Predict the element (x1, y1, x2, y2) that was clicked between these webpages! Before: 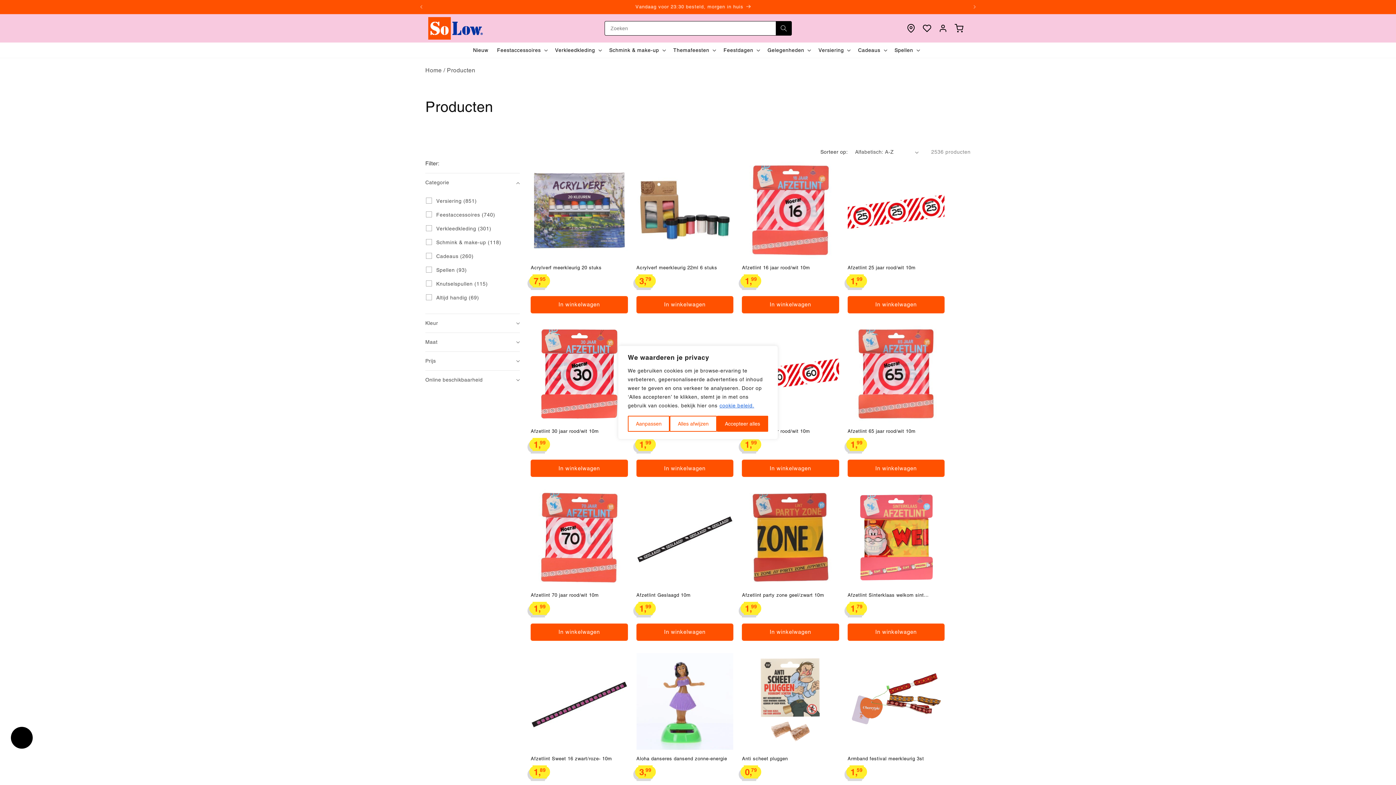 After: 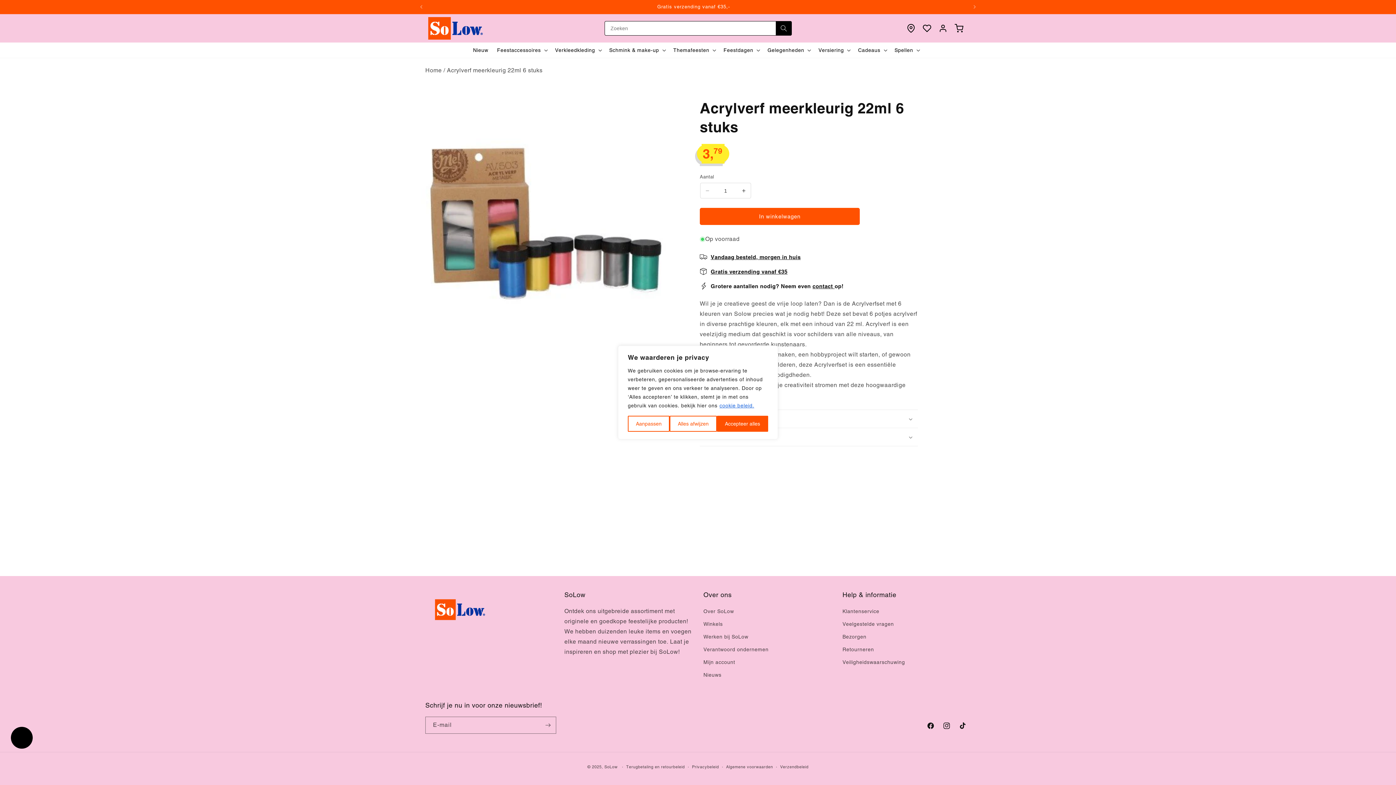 Action: bbox: (636, 264, 733, 270) label: Acrylverf meerkleurig 22ml 6 stuks